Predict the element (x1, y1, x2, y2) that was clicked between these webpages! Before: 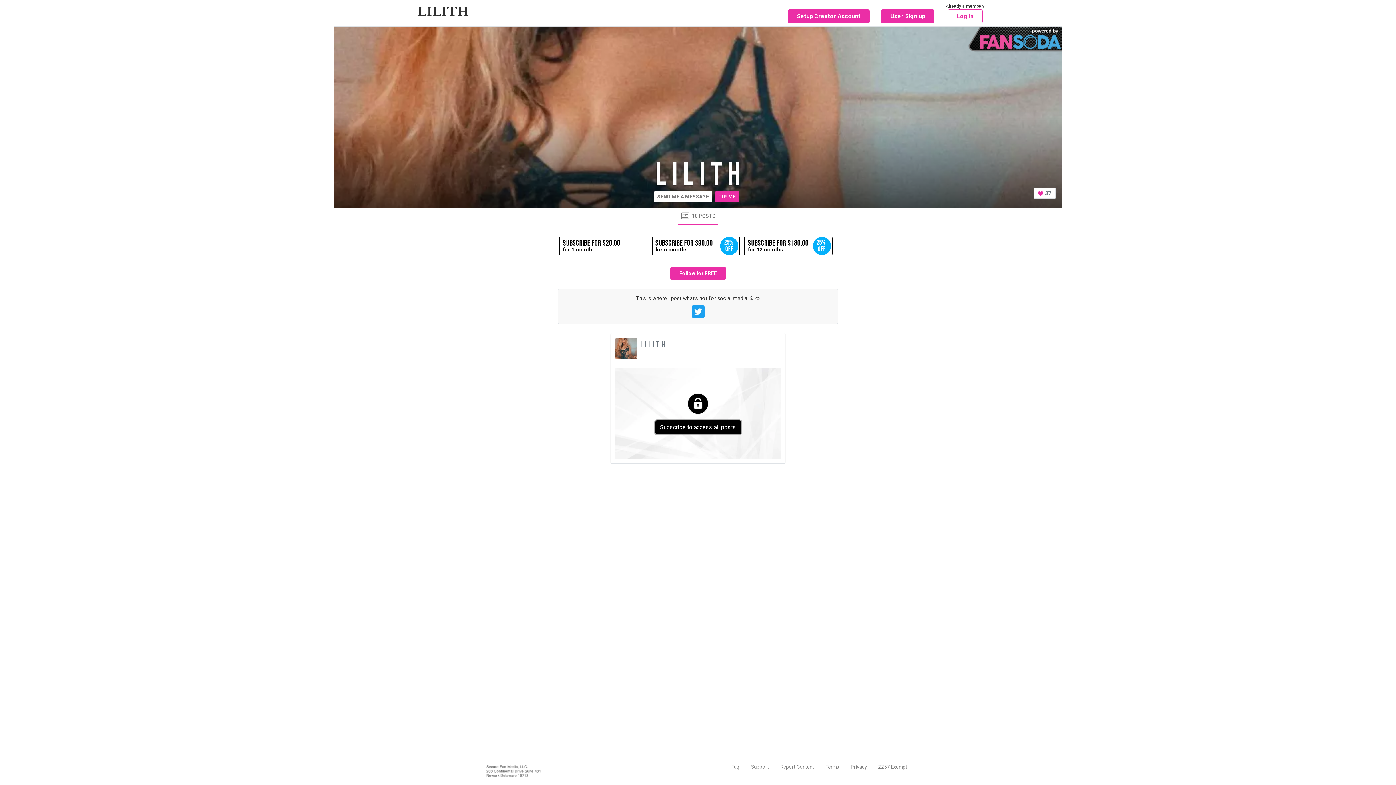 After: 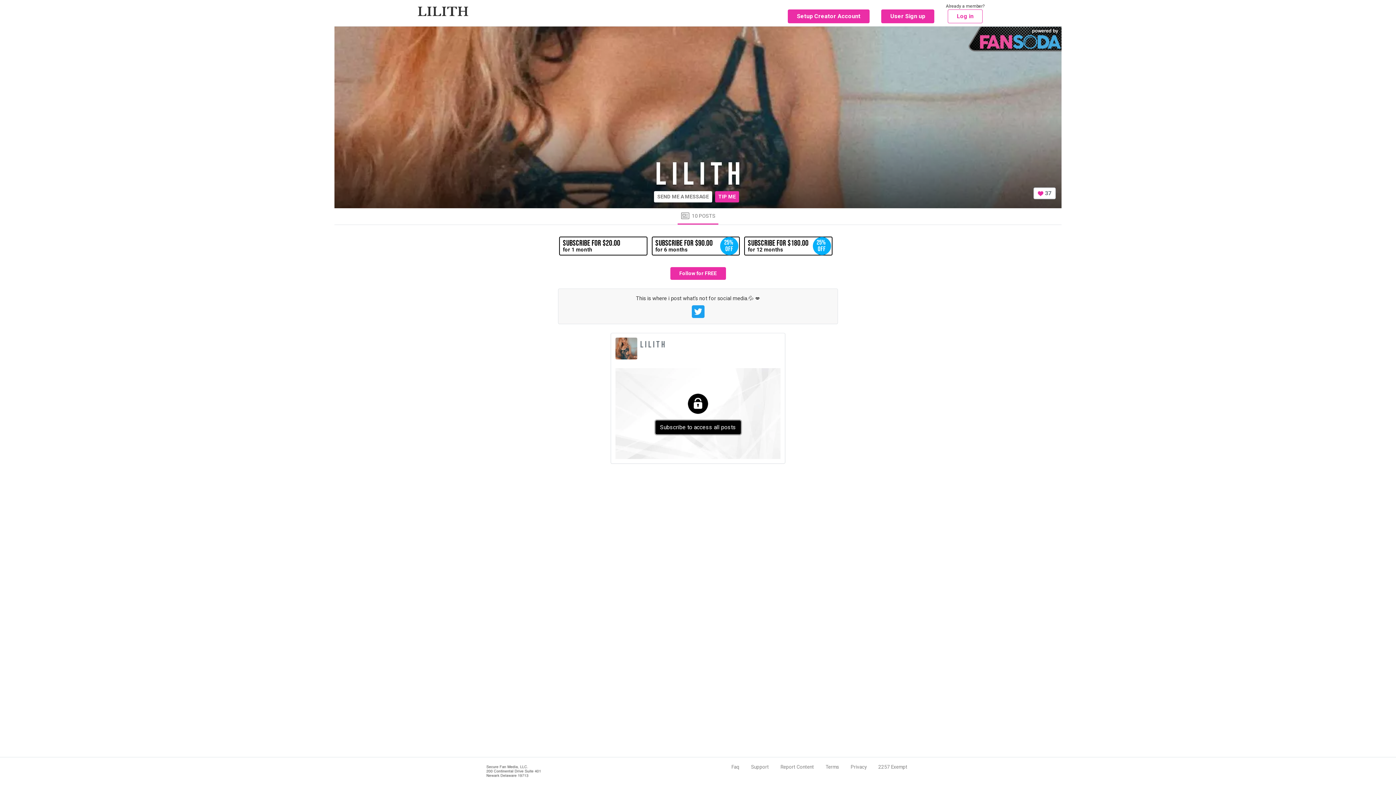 Action: label:  
10 POSTS bbox: (677, 208, 718, 224)